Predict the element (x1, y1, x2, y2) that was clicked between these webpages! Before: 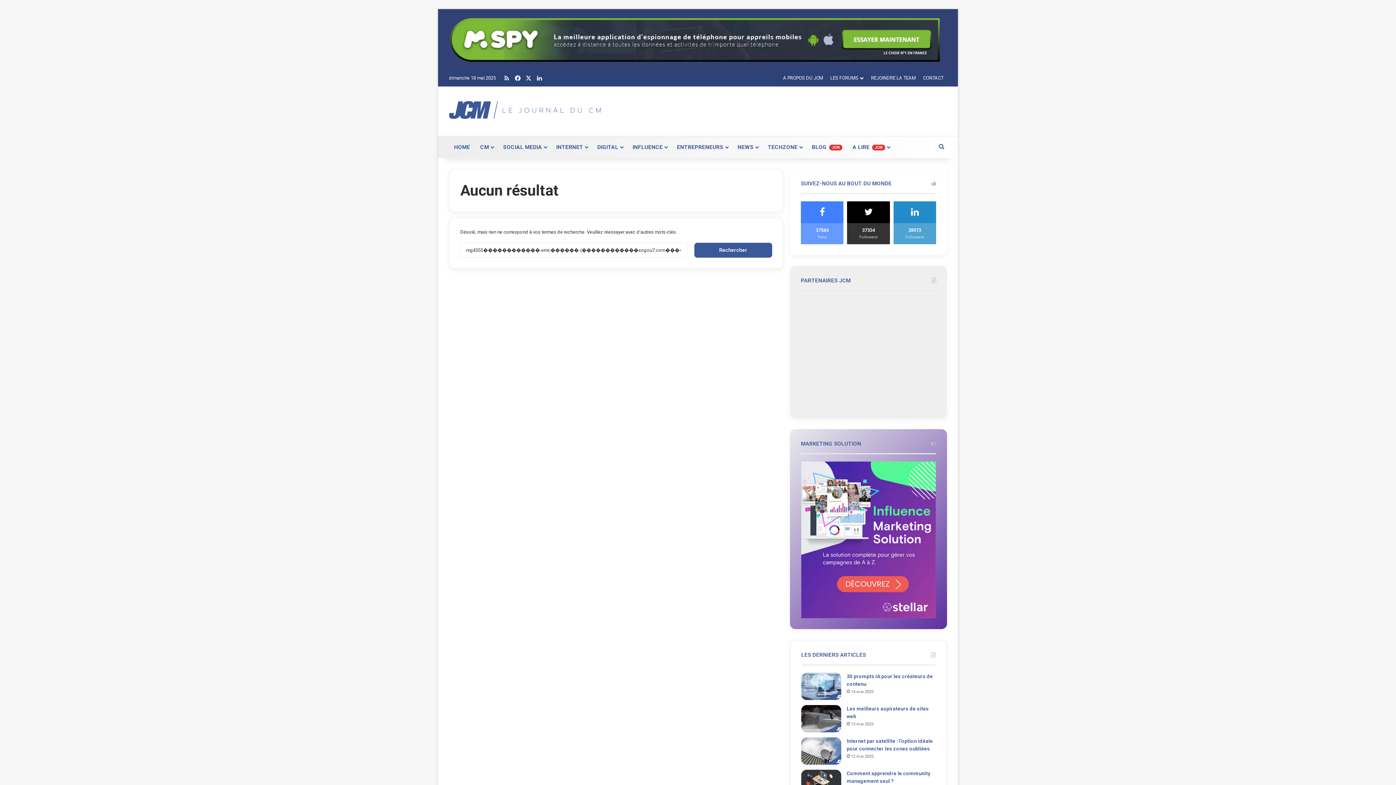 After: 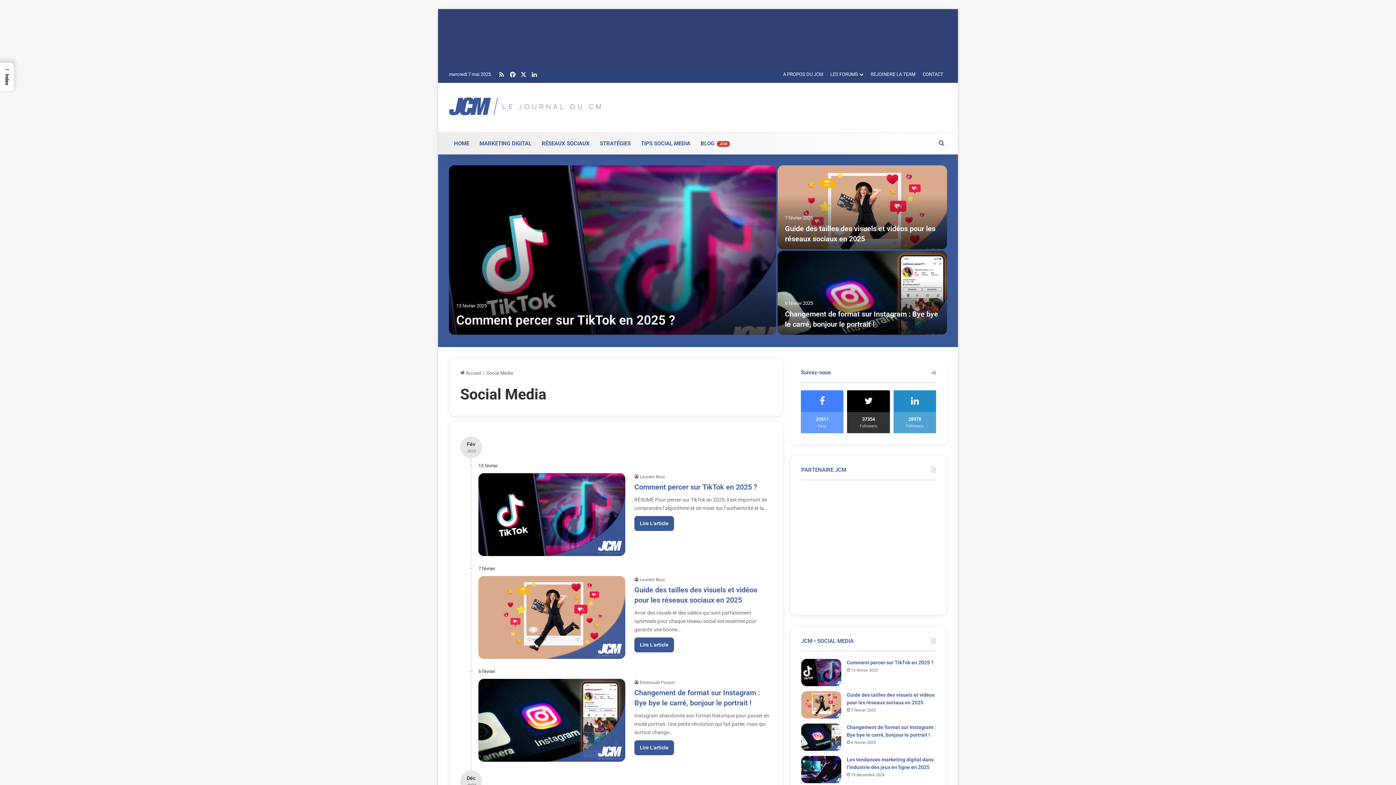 Action: label: SOCIAL MEDIA bbox: (498, 136, 551, 158)